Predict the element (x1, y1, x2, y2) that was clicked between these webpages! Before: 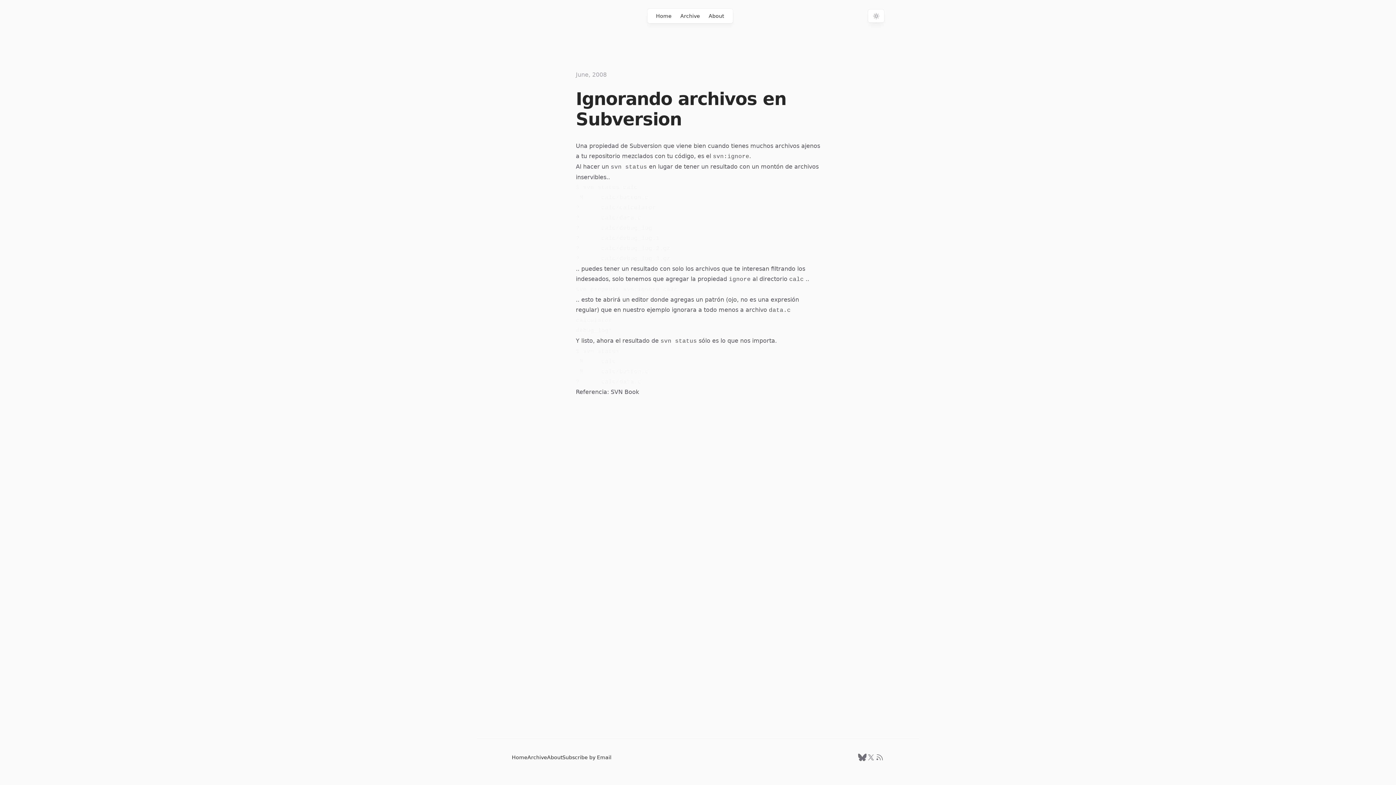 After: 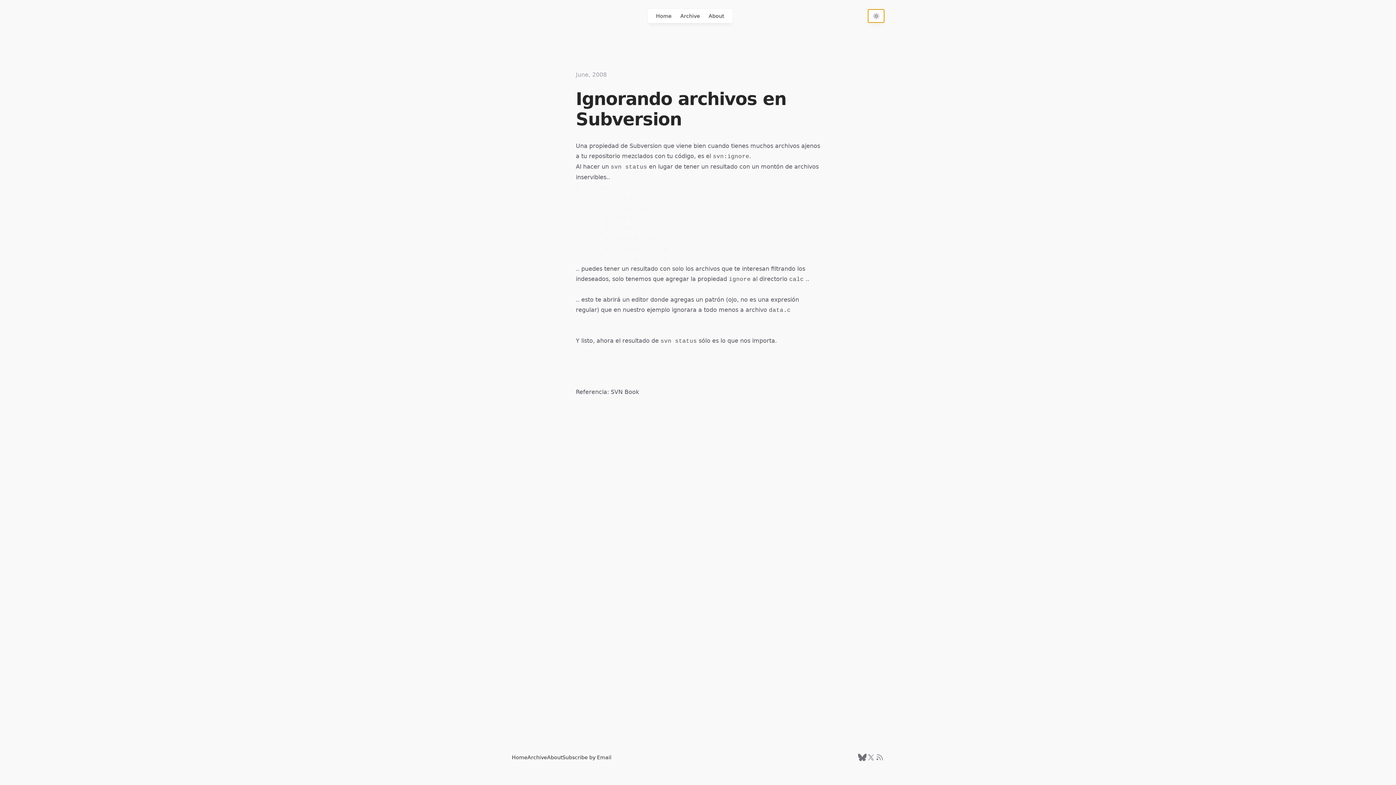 Action: bbox: (868, 9, 884, 22) label: Switch to dark theme